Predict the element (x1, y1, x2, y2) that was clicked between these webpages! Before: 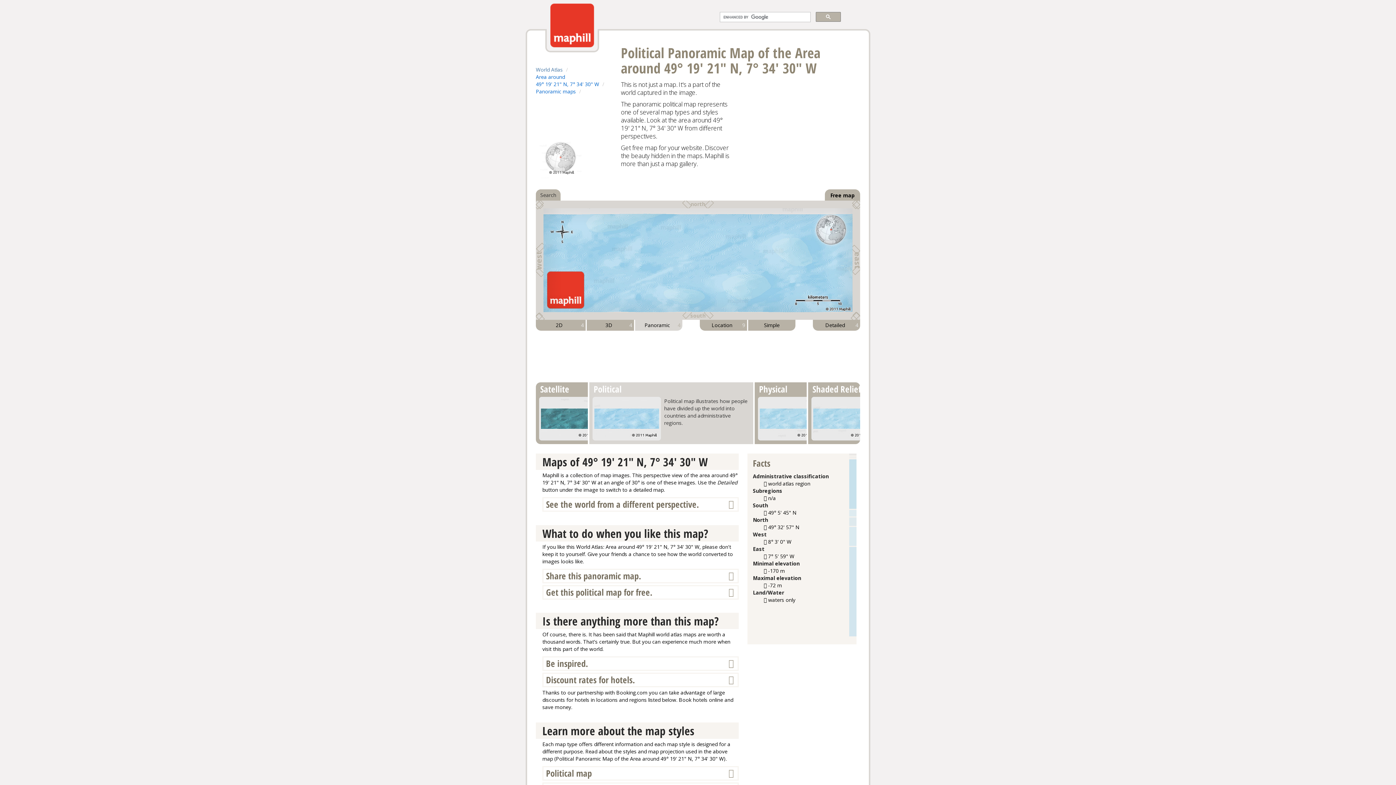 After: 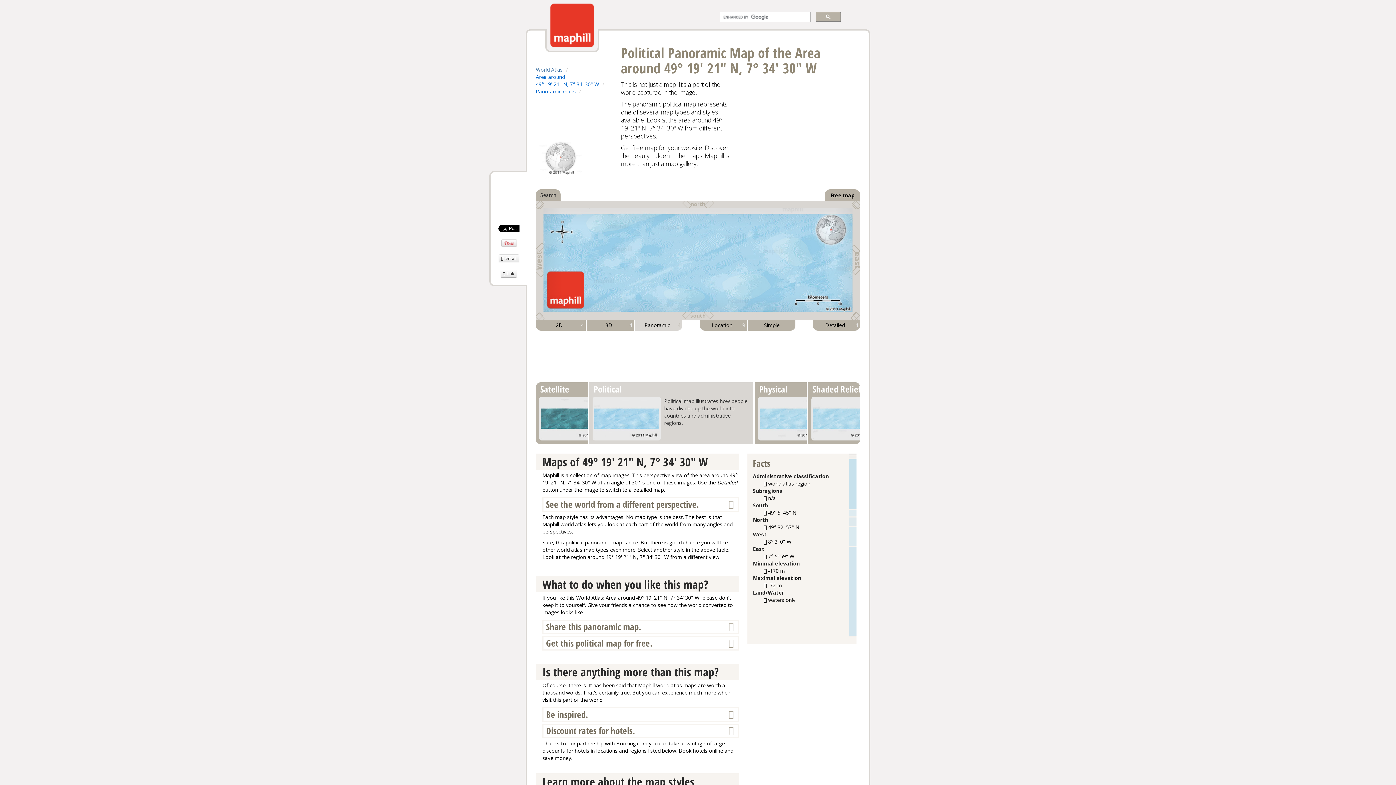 Action: label: See the world from a different perspective. bbox: (542, 497, 738, 512)